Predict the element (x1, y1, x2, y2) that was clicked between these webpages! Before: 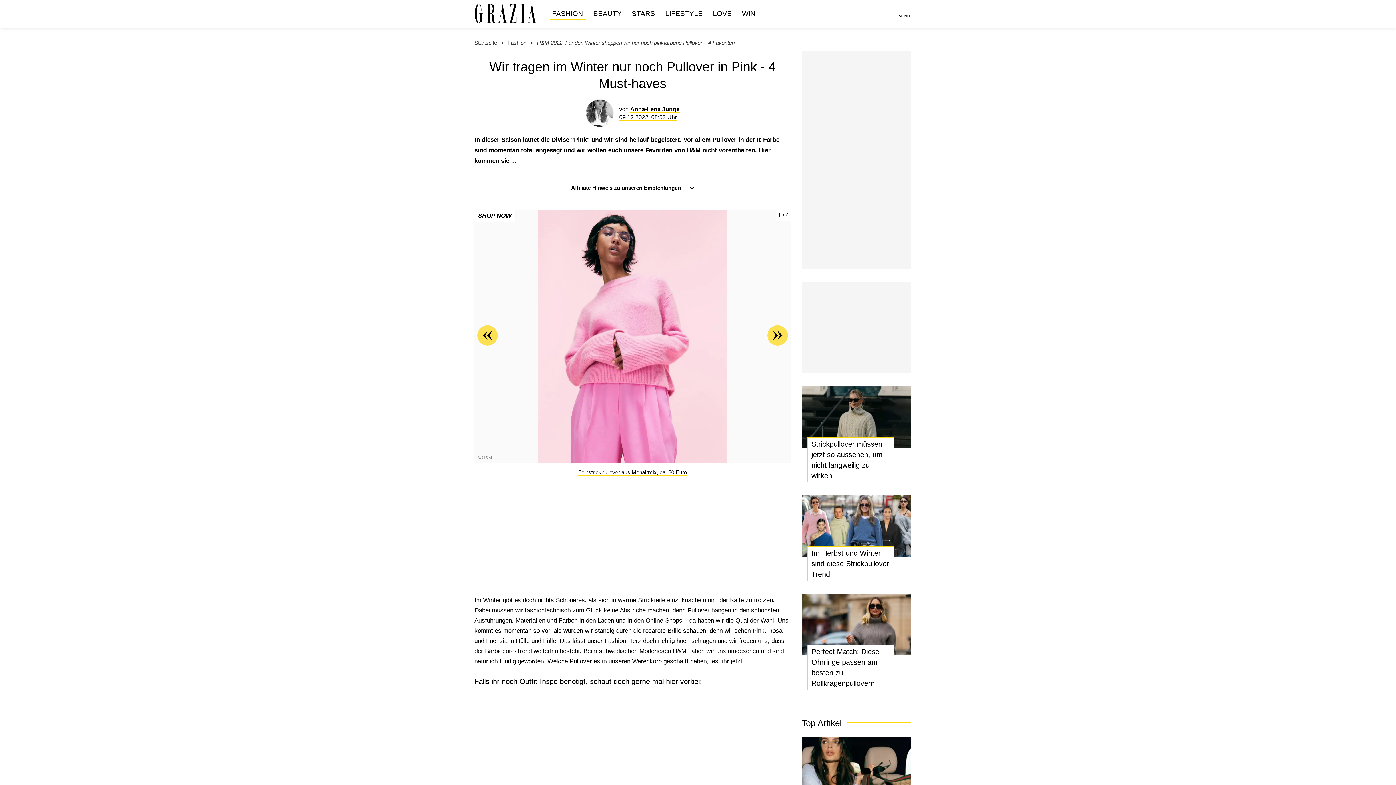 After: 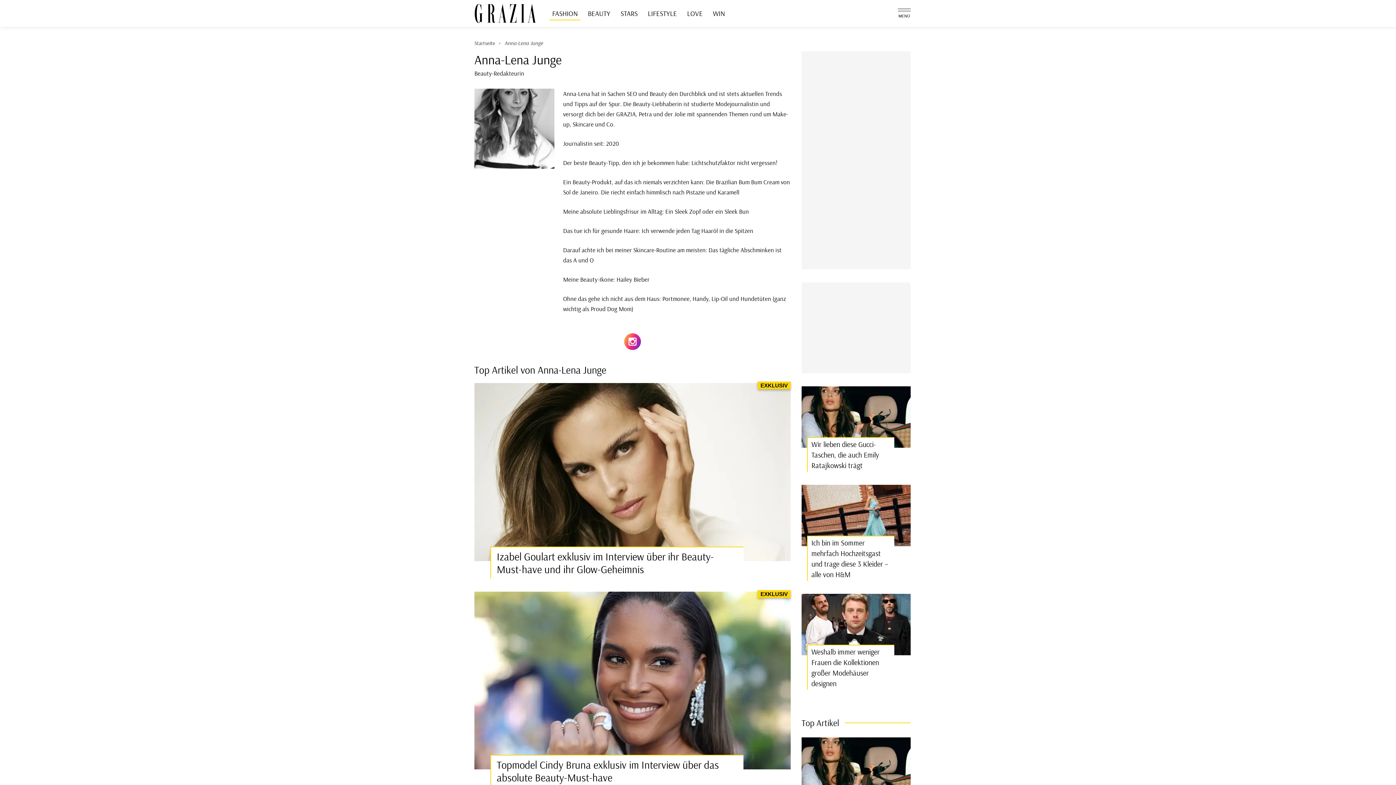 Action: bbox: (630, 106, 679, 112) label: Anna-Lena Junge